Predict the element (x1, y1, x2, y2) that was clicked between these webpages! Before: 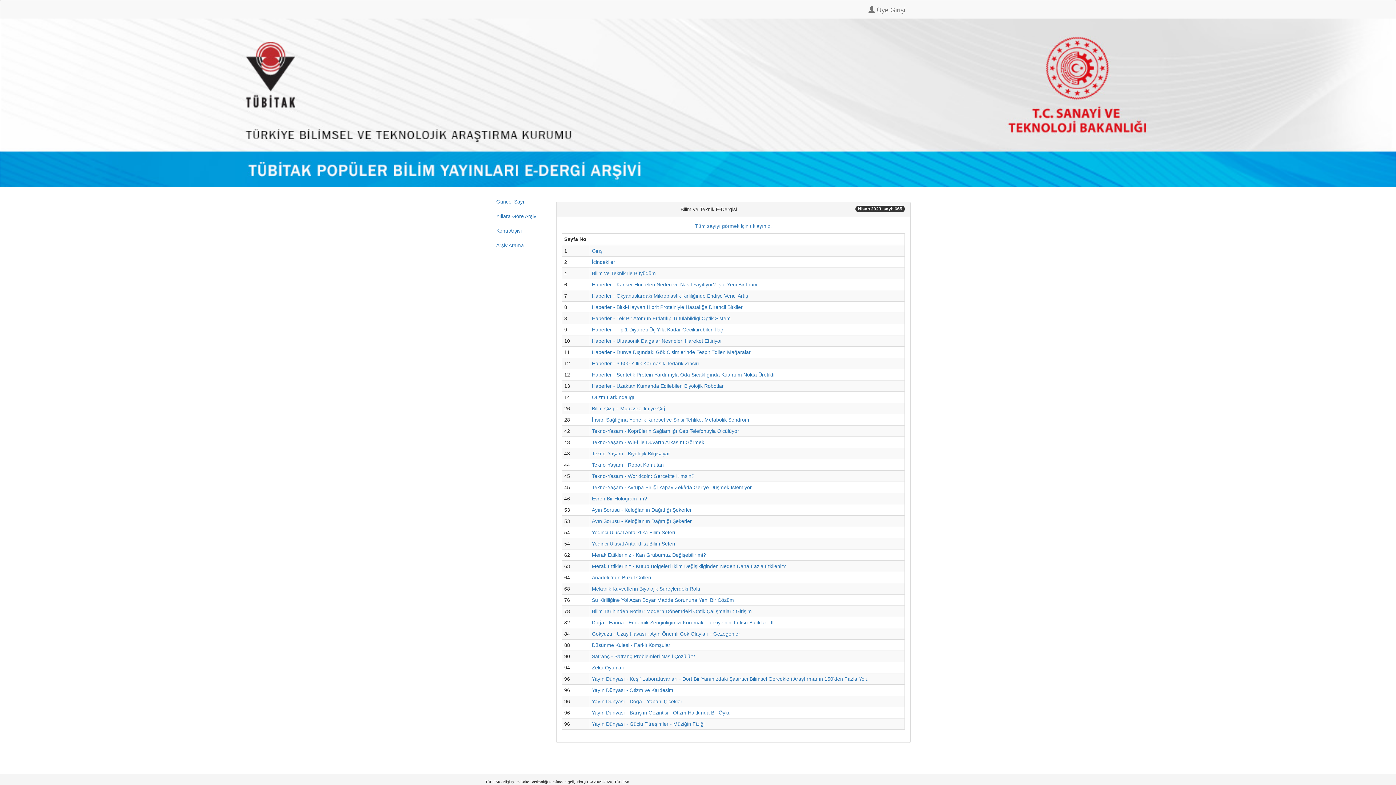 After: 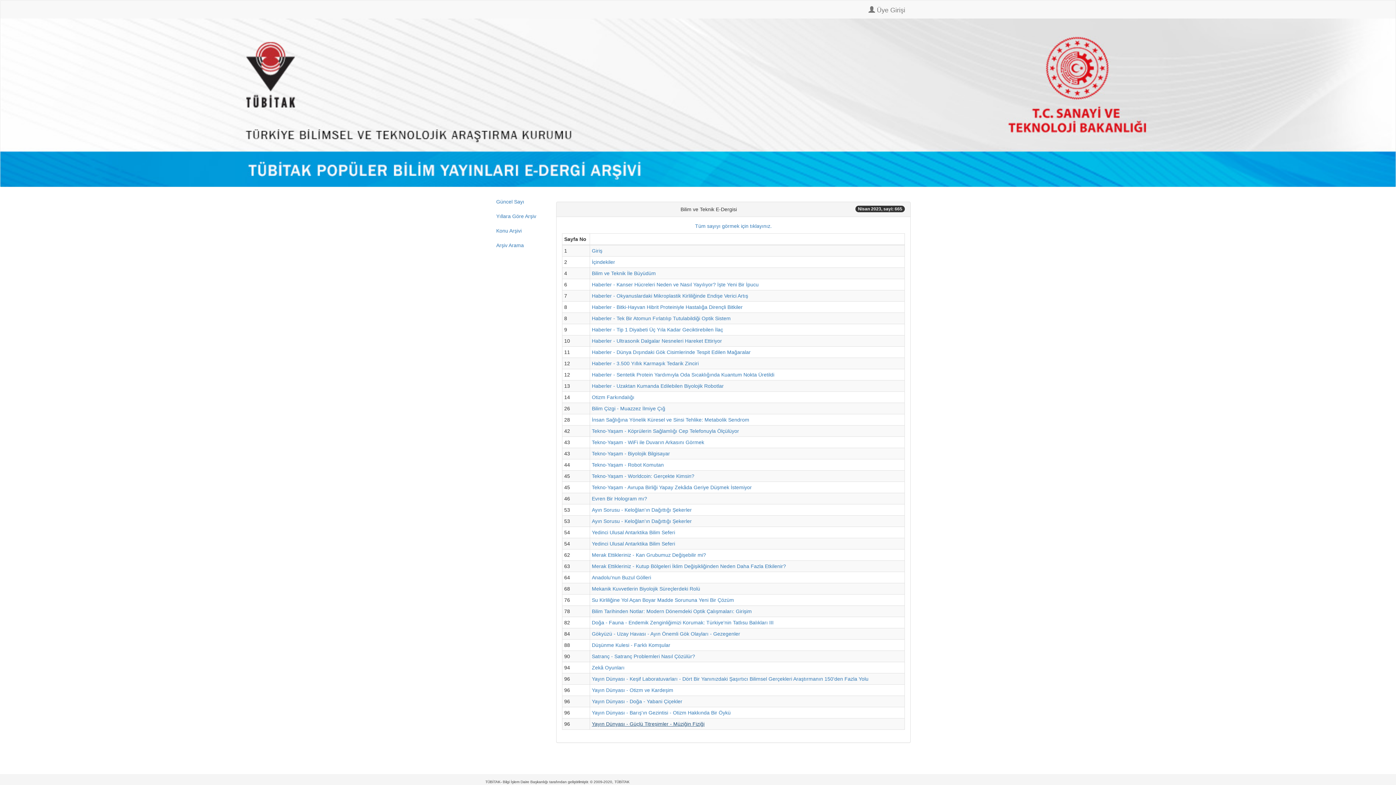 Action: bbox: (592, 721, 704, 727) label: Yayın Dünyası - Güçlü Titreşimler - Müziğin Fiziği